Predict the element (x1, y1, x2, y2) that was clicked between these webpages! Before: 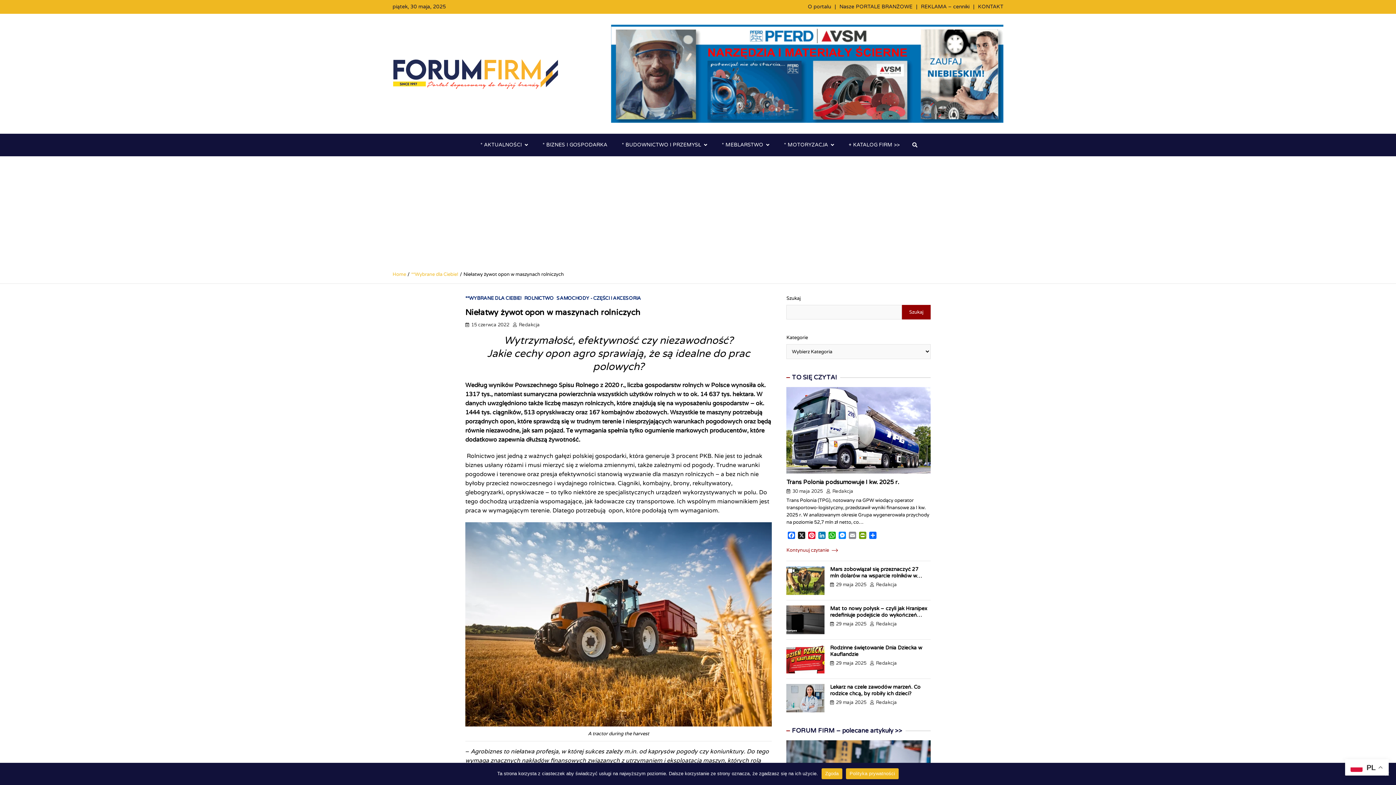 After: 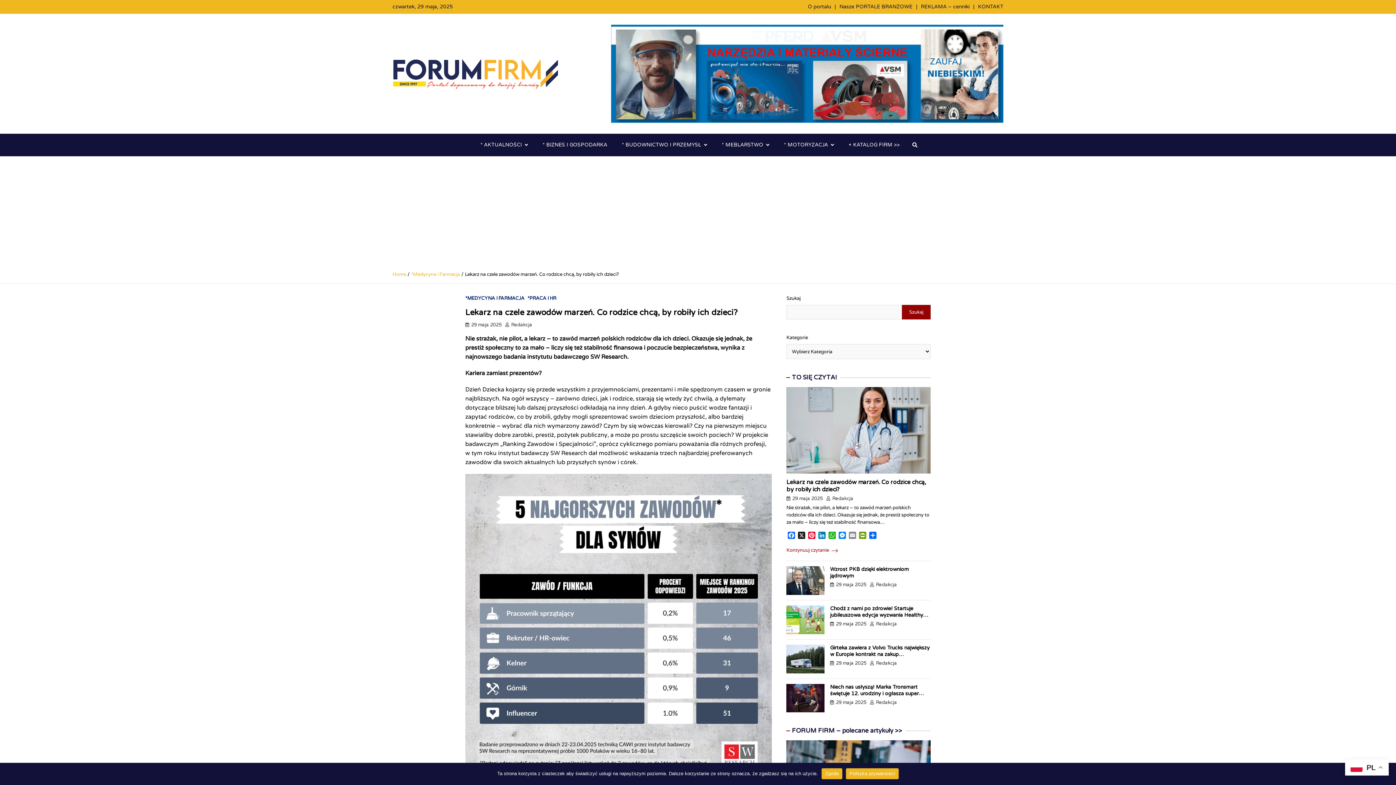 Action: bbox: (786, 684, 824, 712)